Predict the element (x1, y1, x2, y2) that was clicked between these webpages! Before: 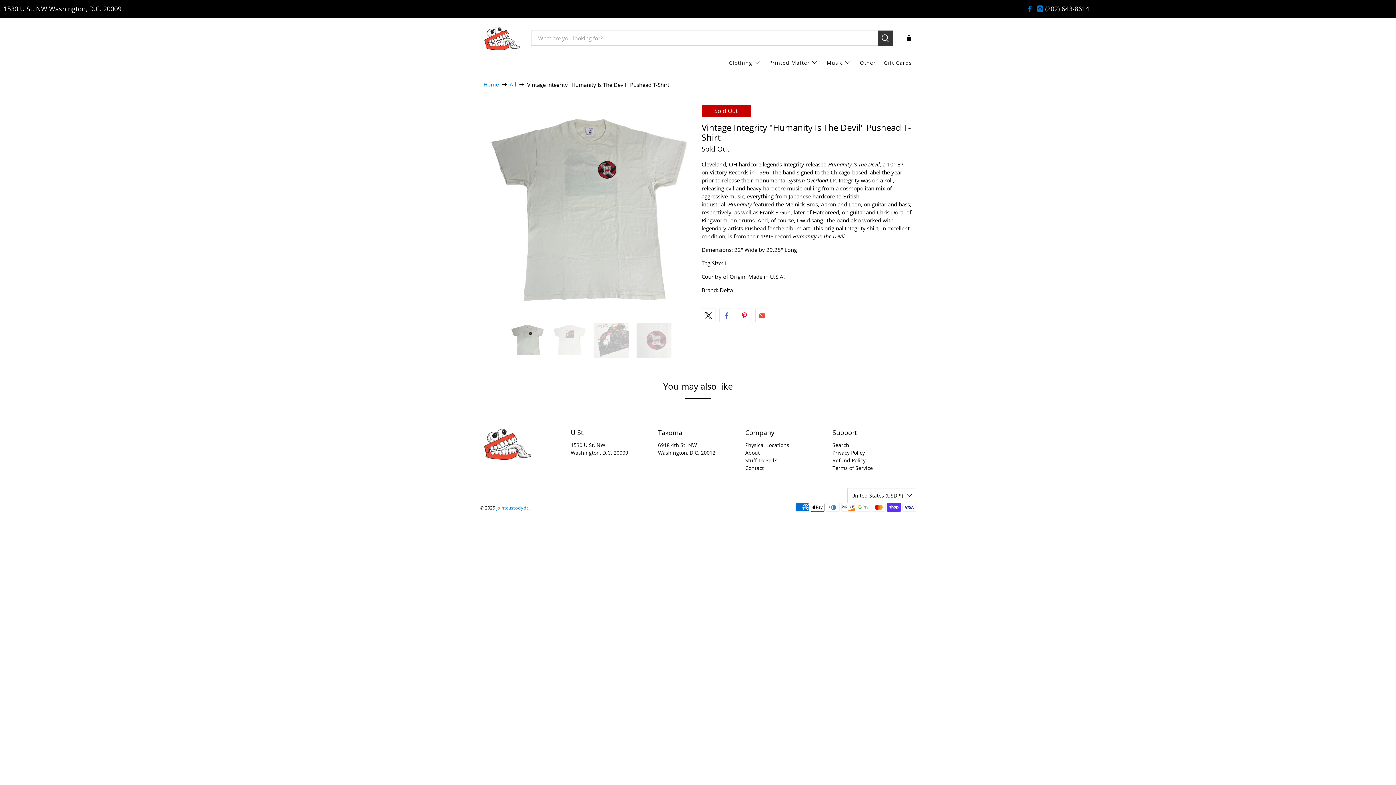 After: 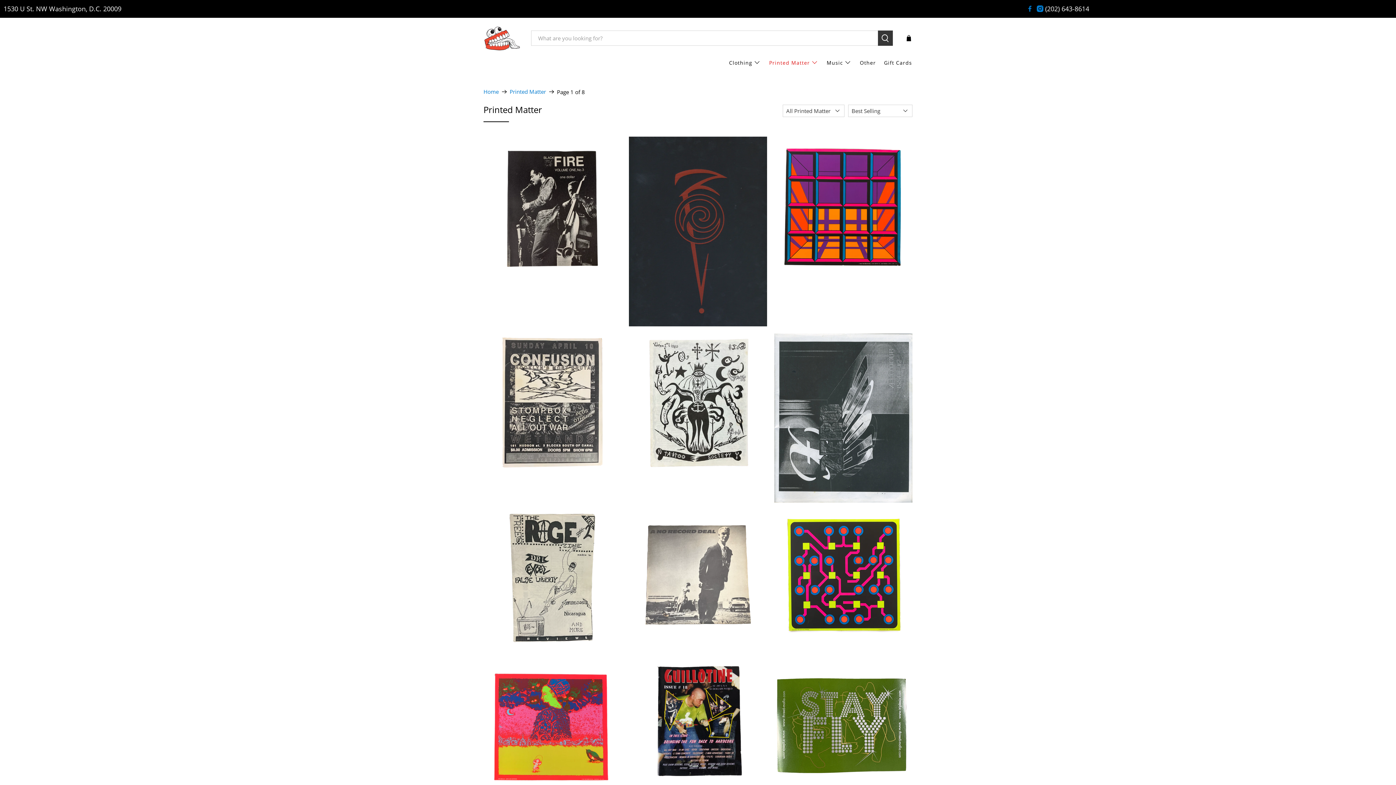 Action: bbox: (765, 53, 822, 71) label: Printed Matter